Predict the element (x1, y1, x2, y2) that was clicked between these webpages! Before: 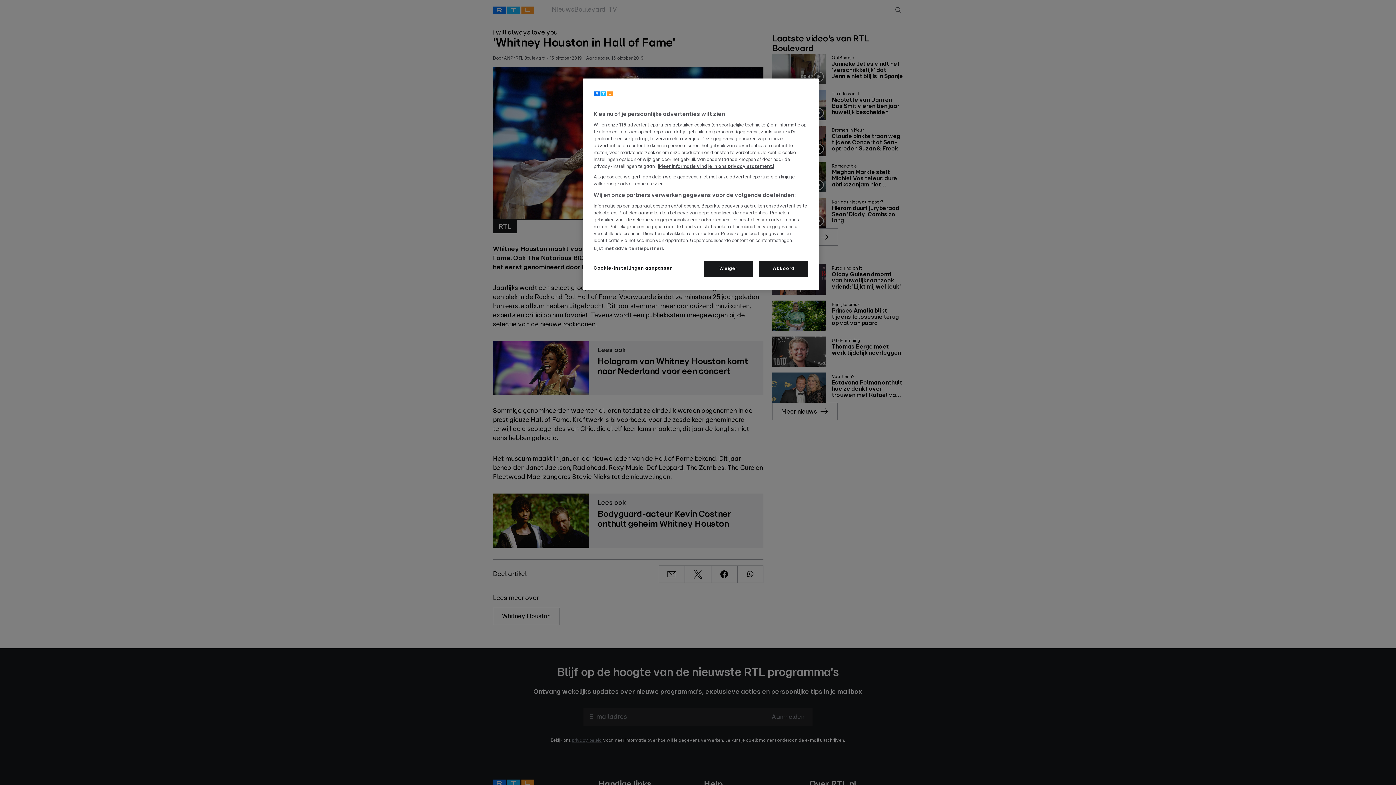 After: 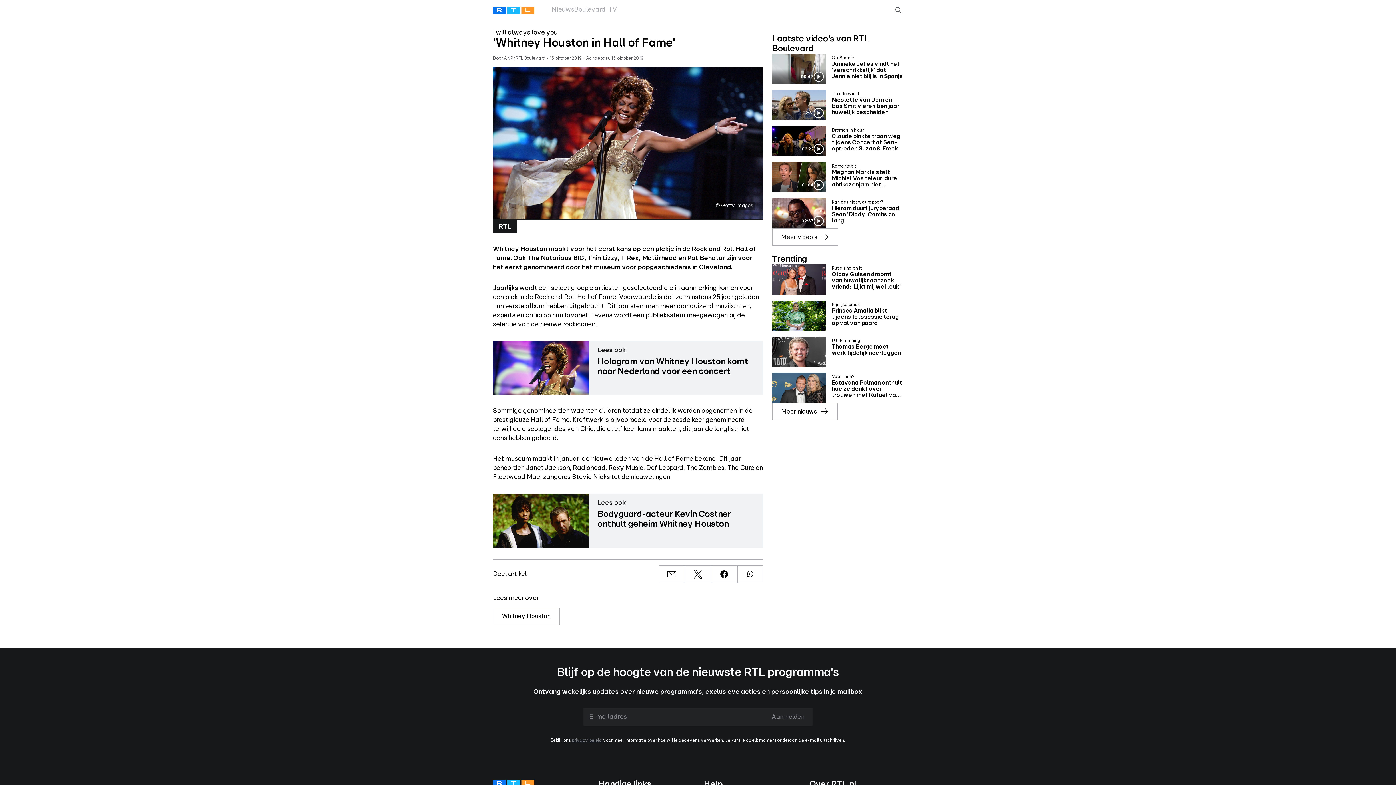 Action: bbox: (704, 261, 753, 277) label: Weiger